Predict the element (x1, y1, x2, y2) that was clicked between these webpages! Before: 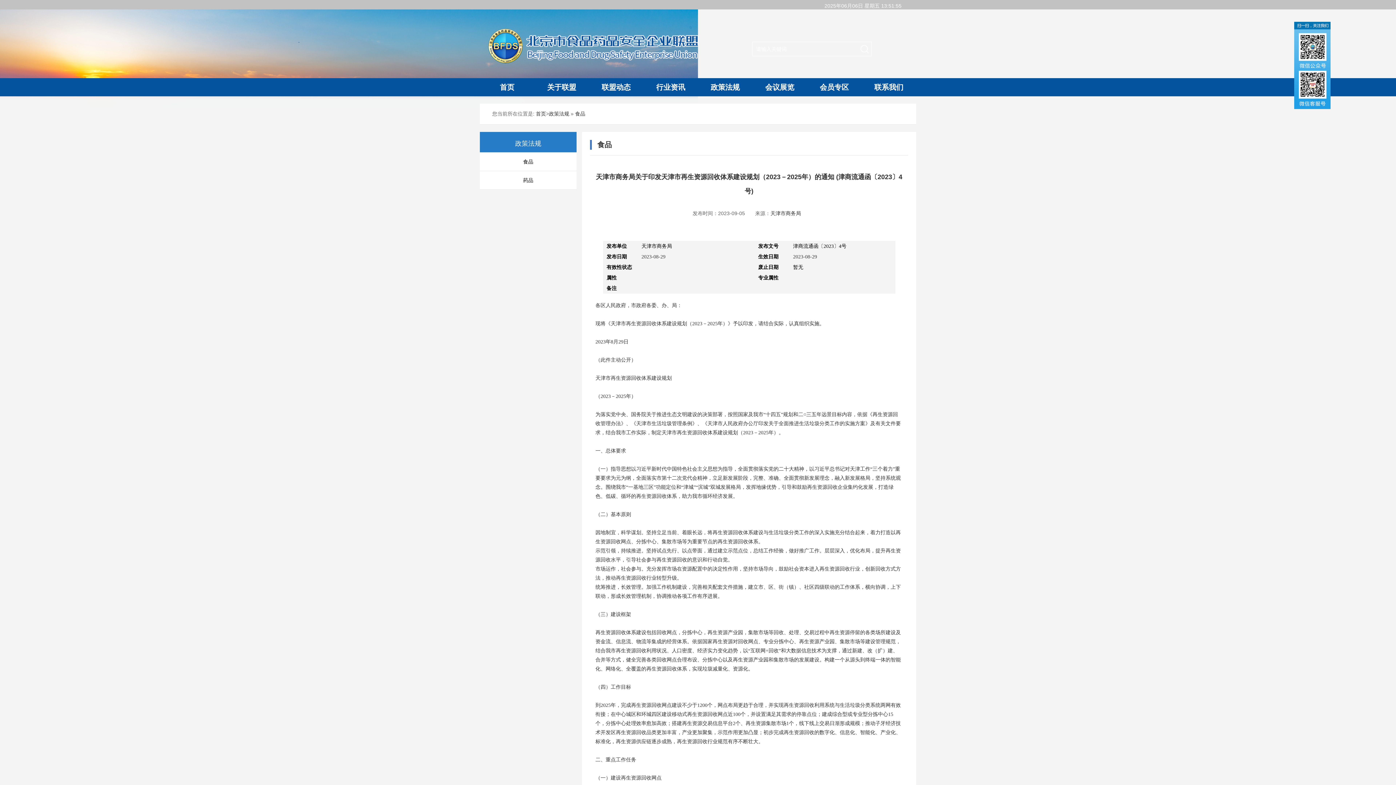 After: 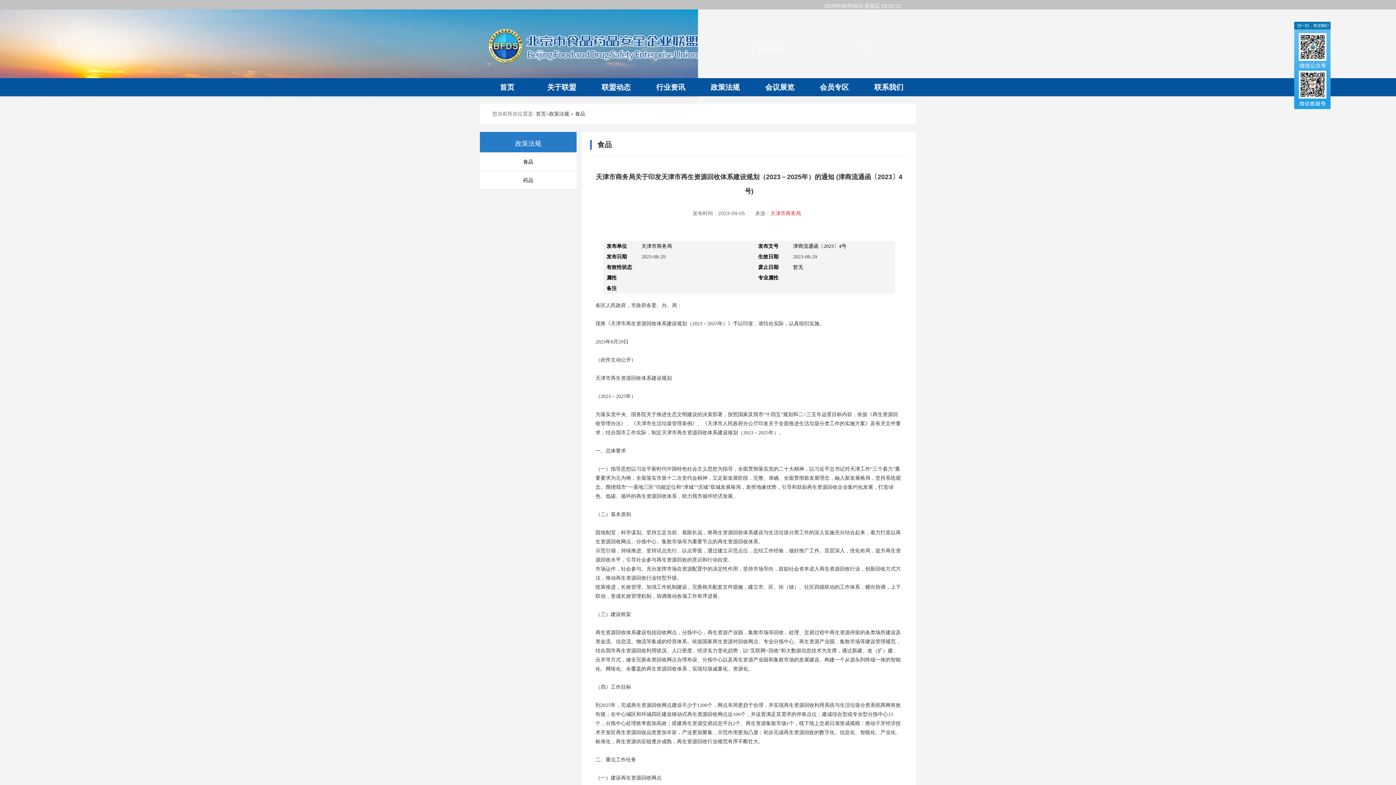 Action: bbox: (770, 210, 801, 216) label: 天津市商务局